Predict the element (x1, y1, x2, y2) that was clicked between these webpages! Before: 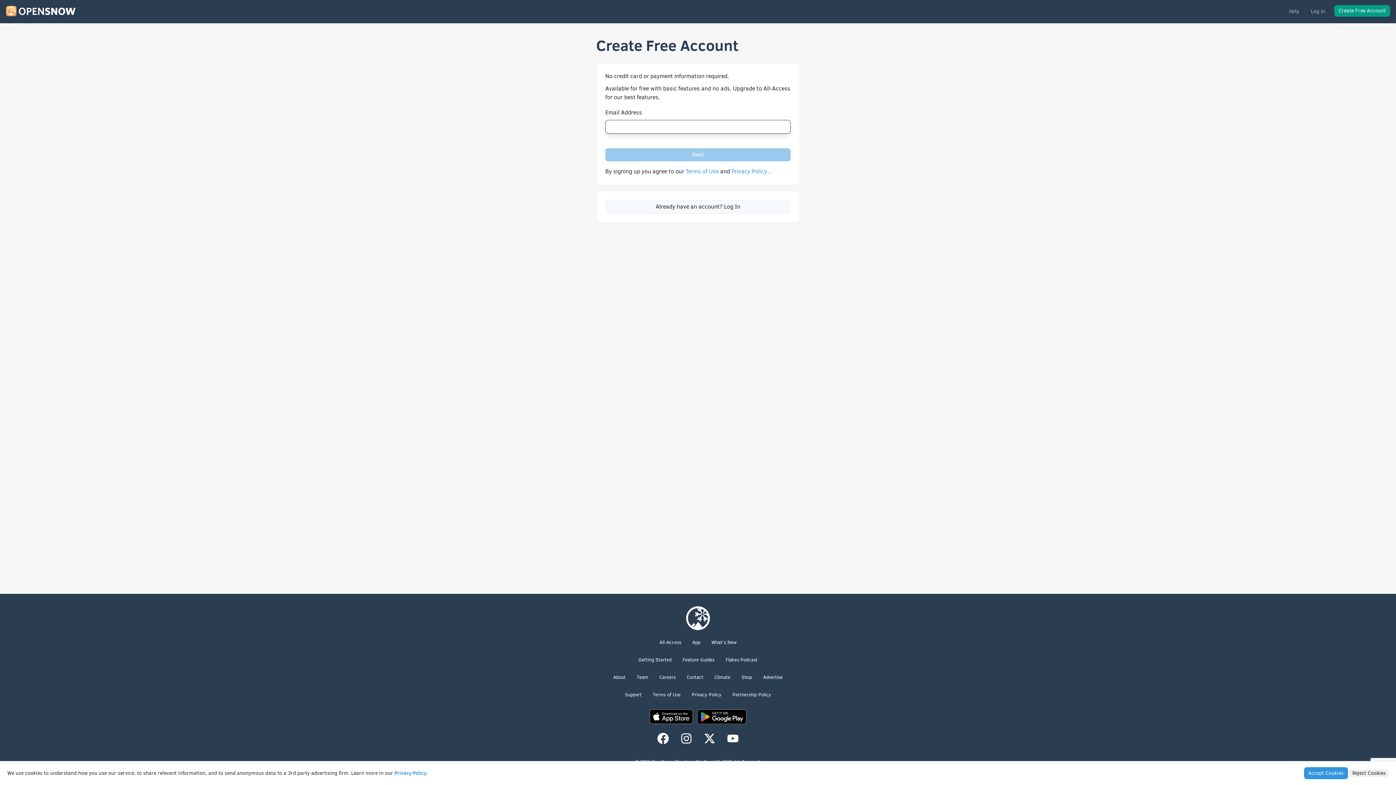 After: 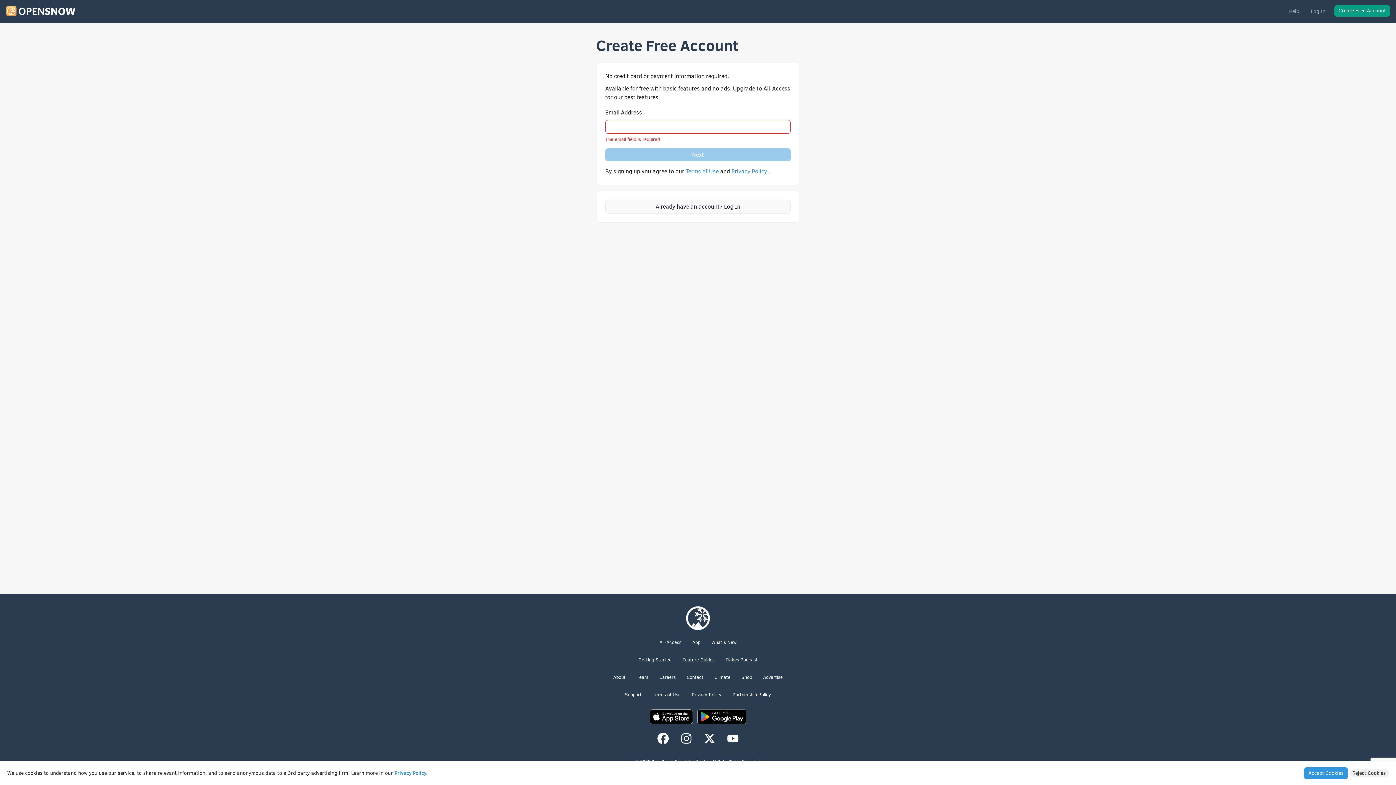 Action: label: Feature Guides bbox: (682, 657, 714, 663)